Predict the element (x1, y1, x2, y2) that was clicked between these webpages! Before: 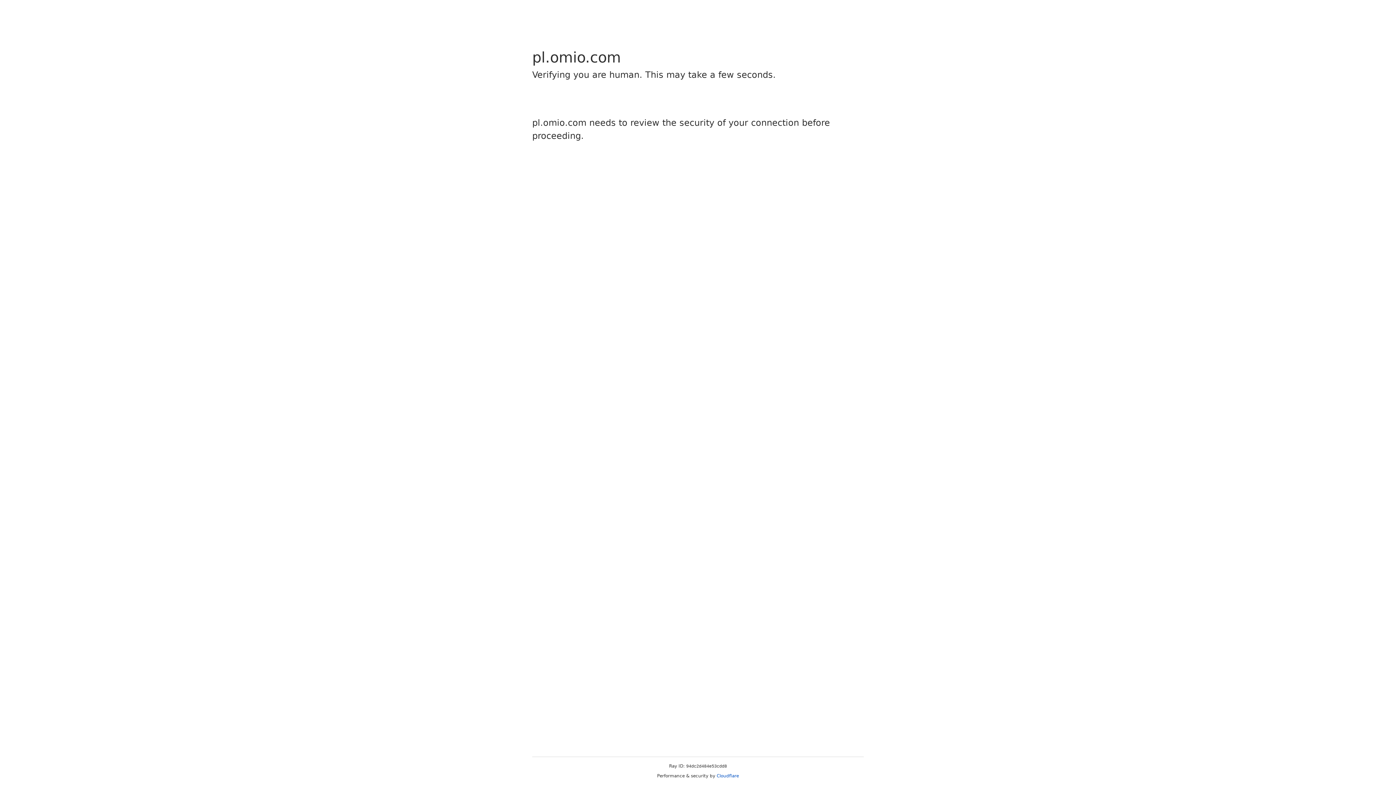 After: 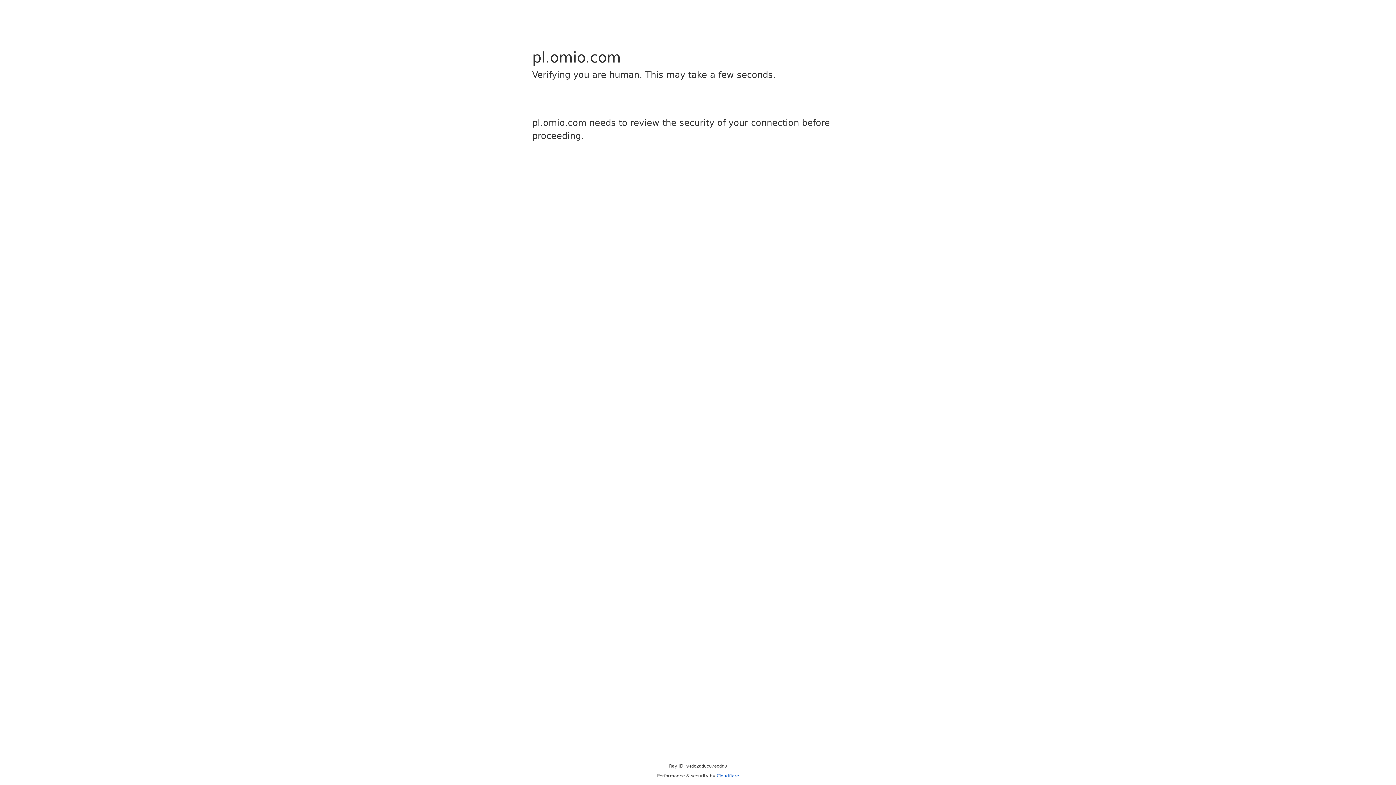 Action: bbox: (716, 773, 739, 778) label: Cloudflare